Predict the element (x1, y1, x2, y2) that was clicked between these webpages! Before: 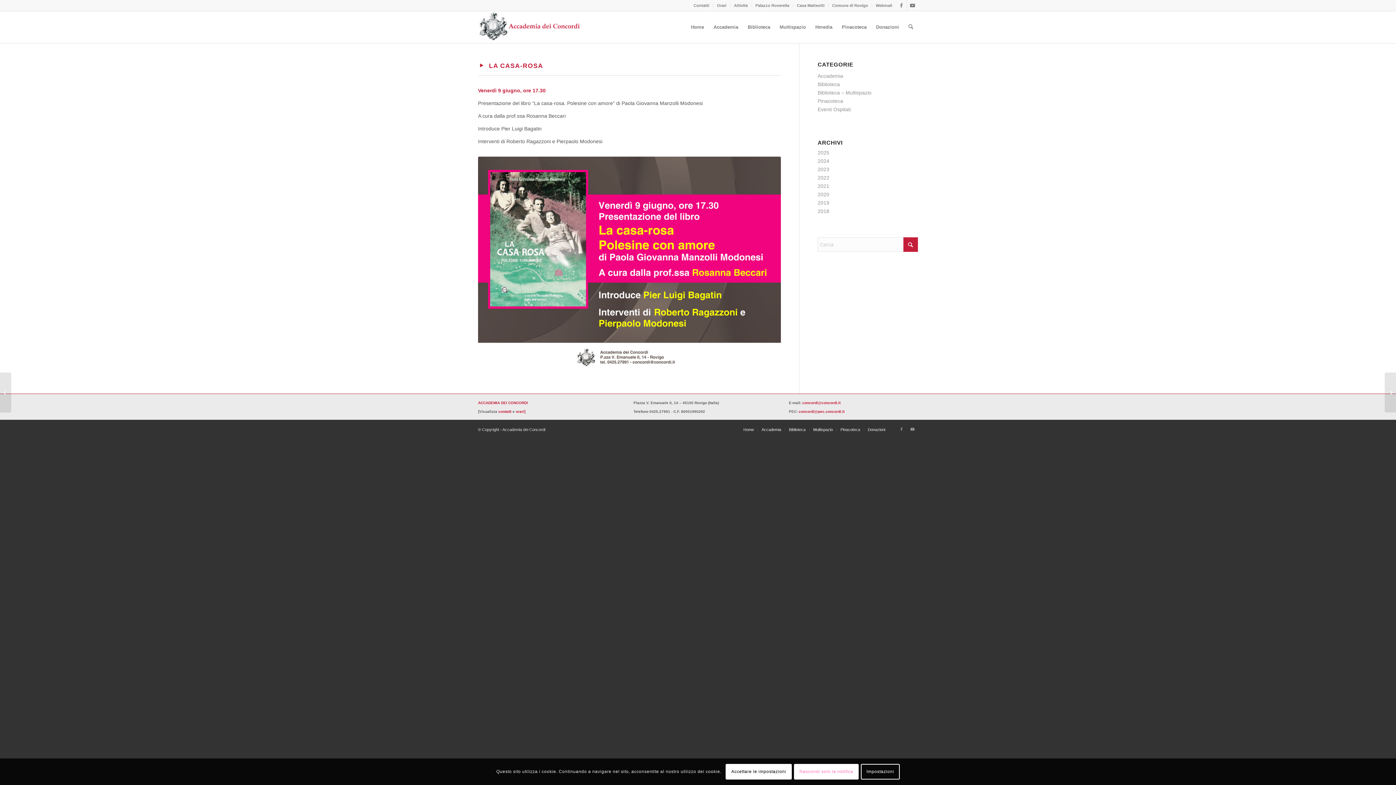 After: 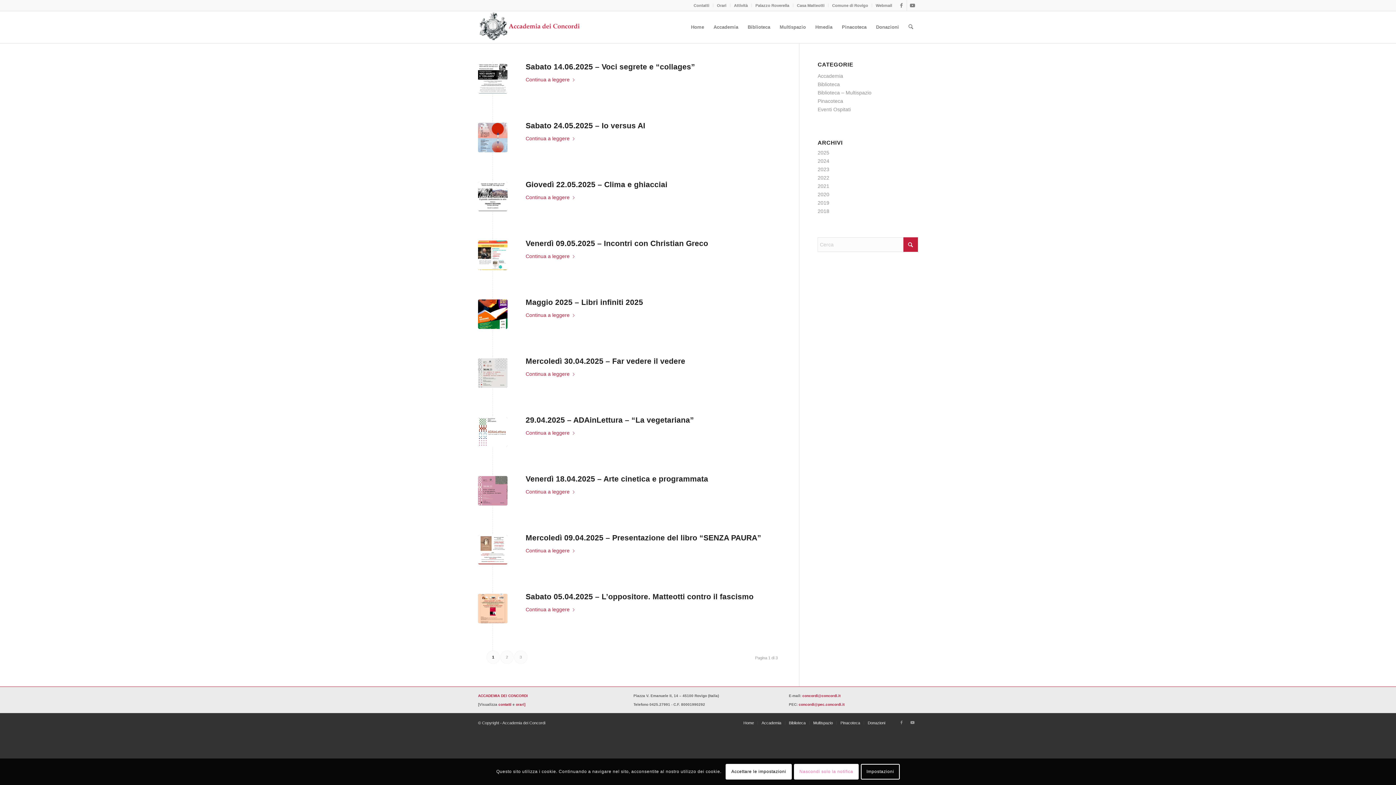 Action: bbox: (817, 149, 829, 155) label: 2025